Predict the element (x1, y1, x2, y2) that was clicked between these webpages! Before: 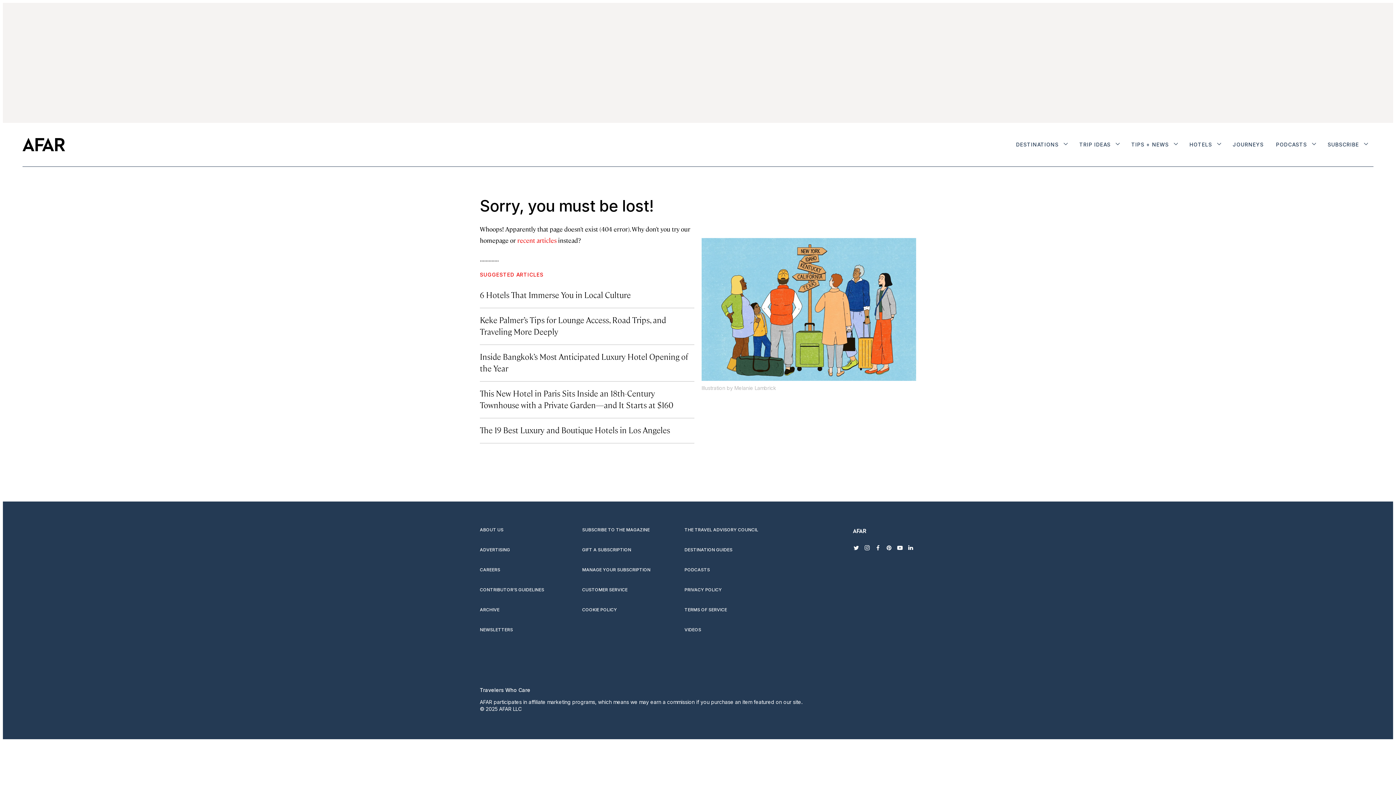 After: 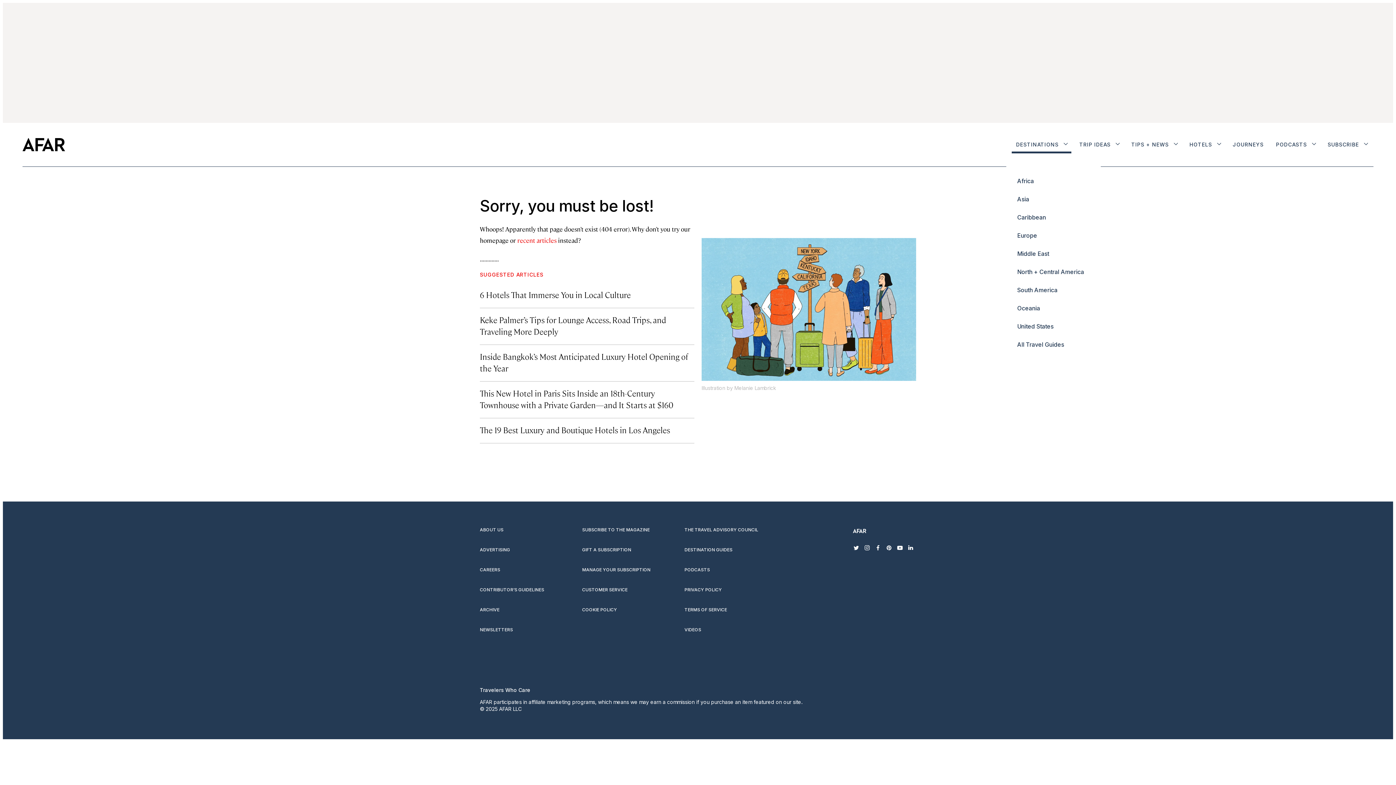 Action: label: More bbox: (1064, 122, 1068, 166)